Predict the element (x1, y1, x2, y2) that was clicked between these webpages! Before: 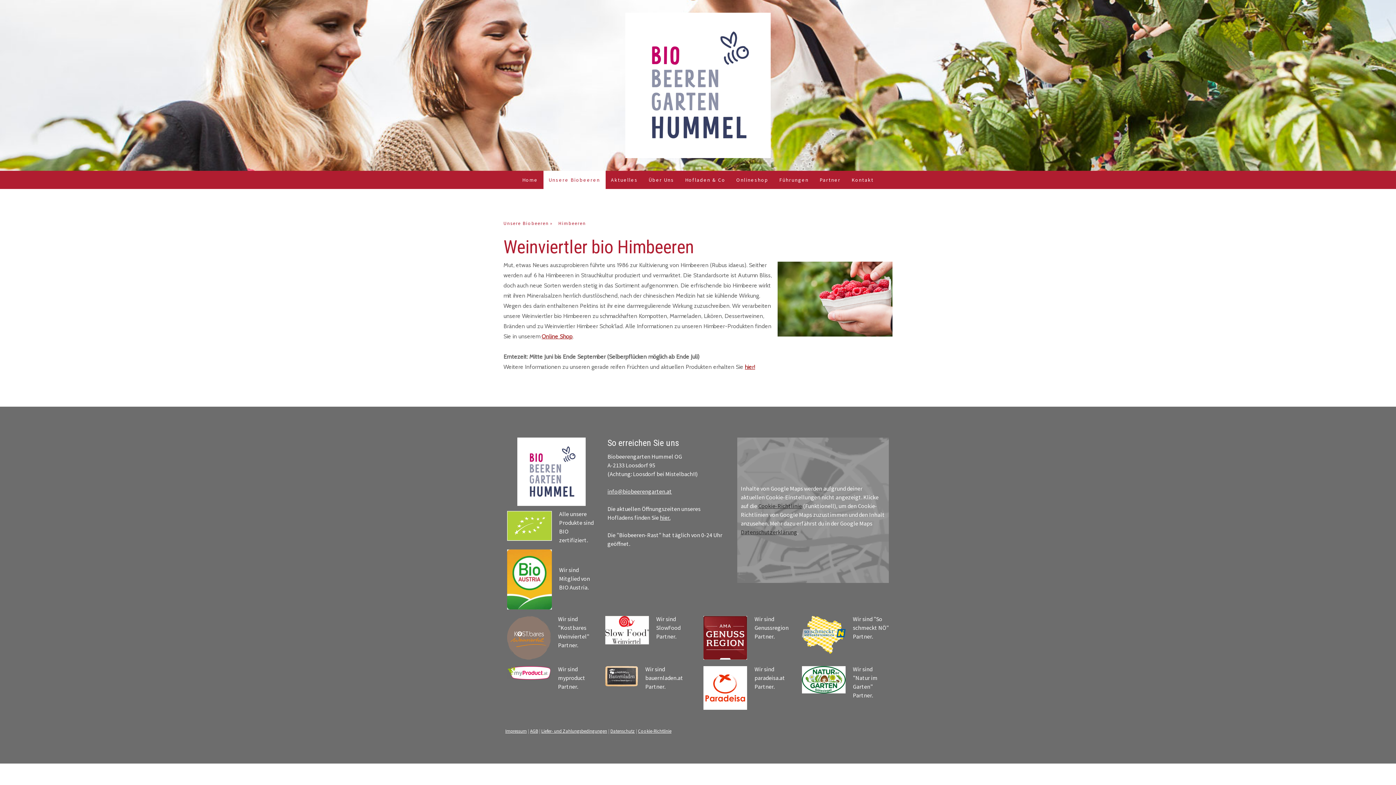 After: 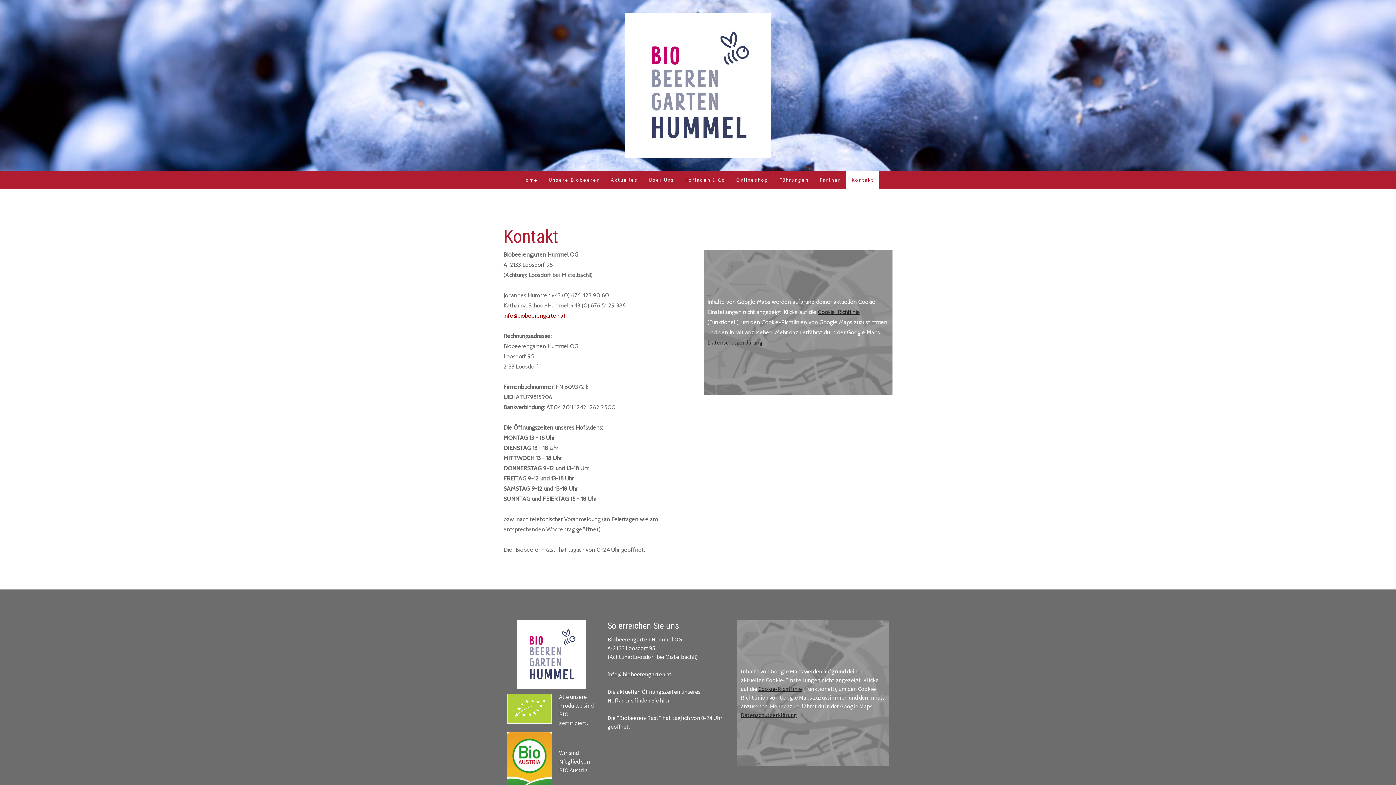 Action: bbox: (660, 514, 670, 521) label: hier.